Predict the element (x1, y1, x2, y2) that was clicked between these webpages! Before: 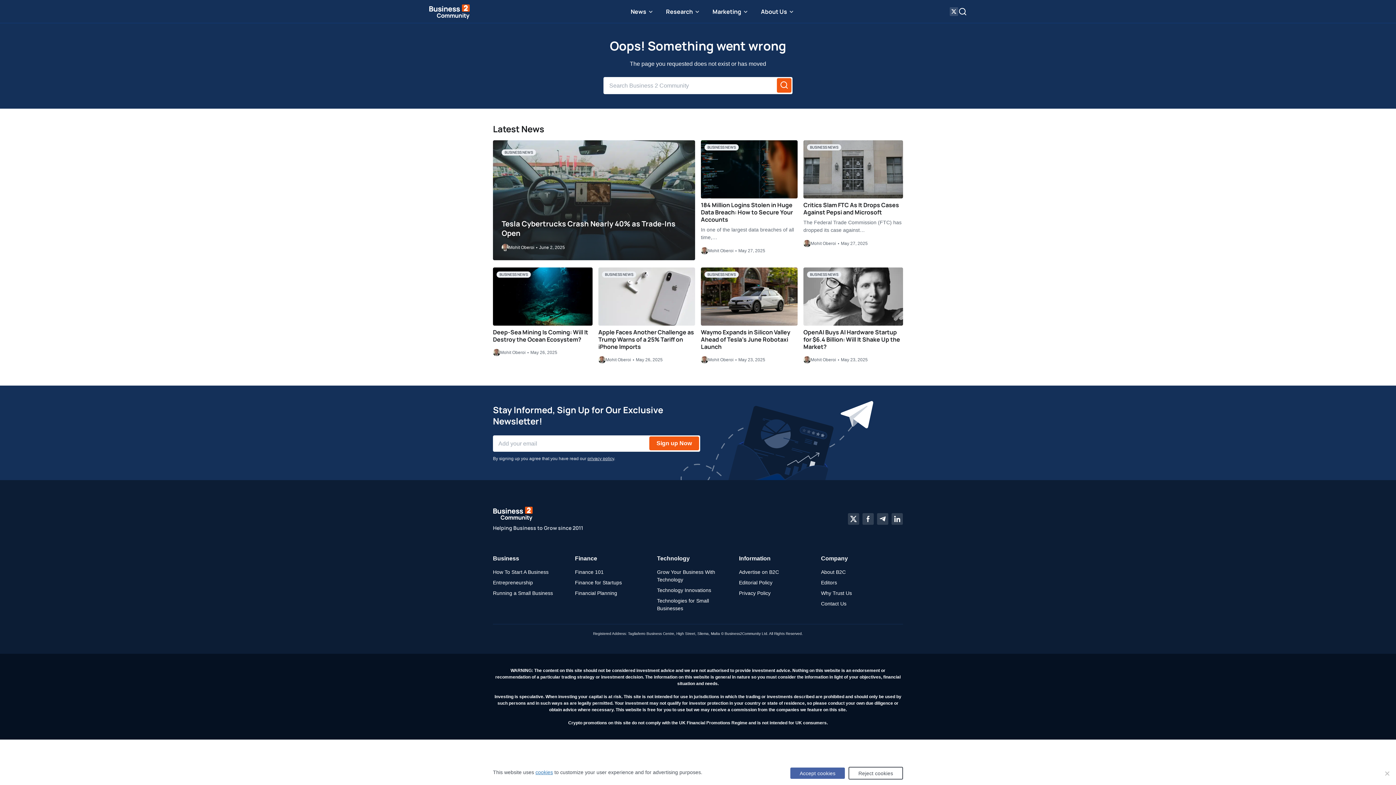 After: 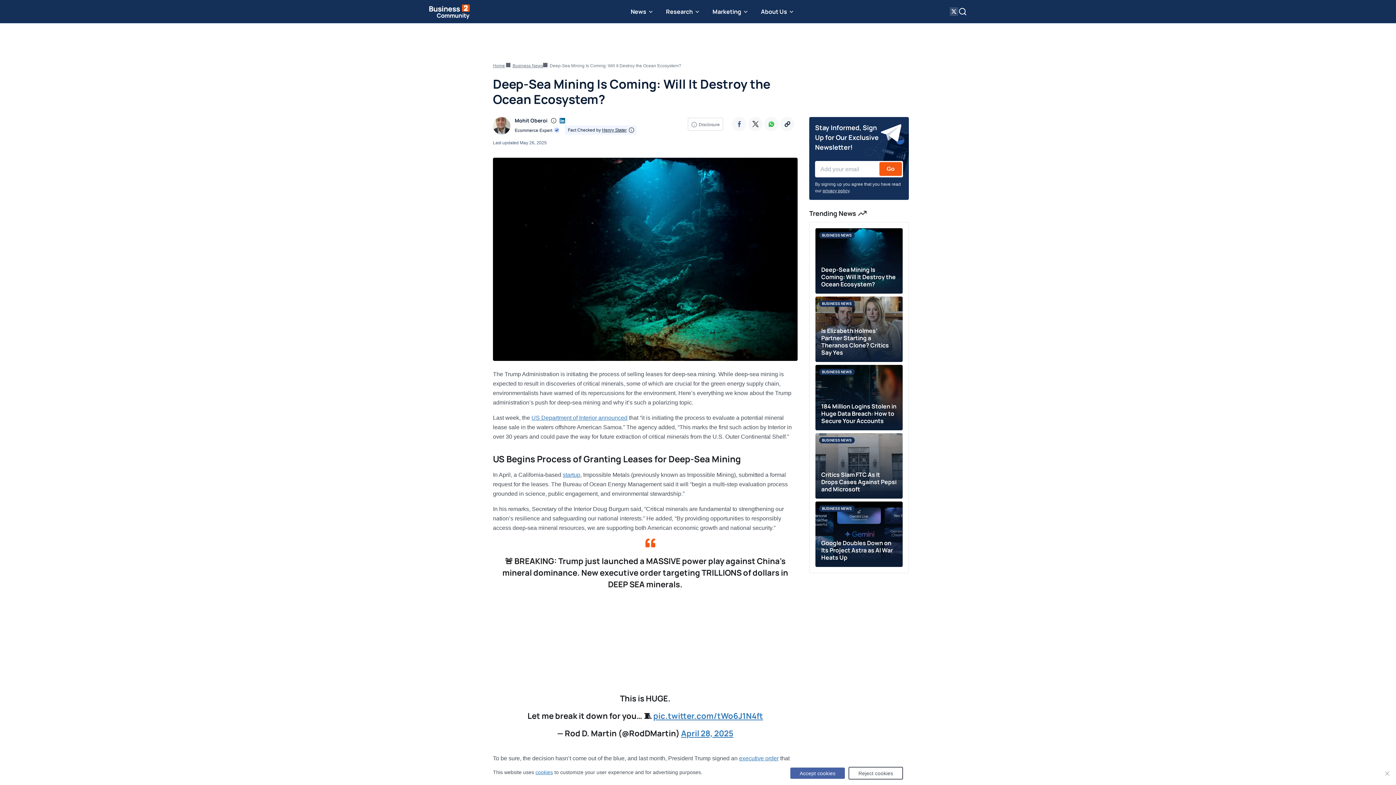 Action: bbox: (493, 328, 588, 343) label: Deep-Sea Mining Is Coming: Will It Destroy the Ocean Ecosystem?